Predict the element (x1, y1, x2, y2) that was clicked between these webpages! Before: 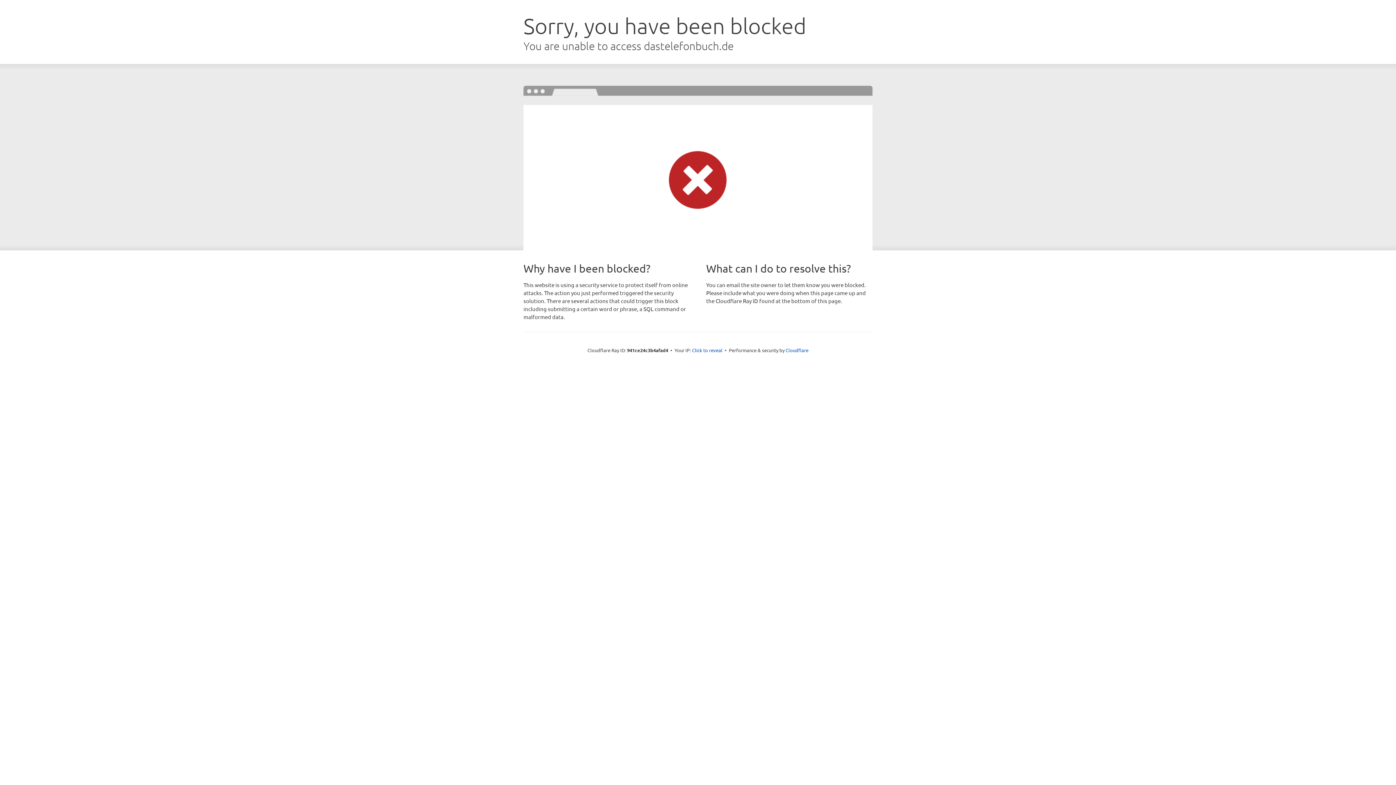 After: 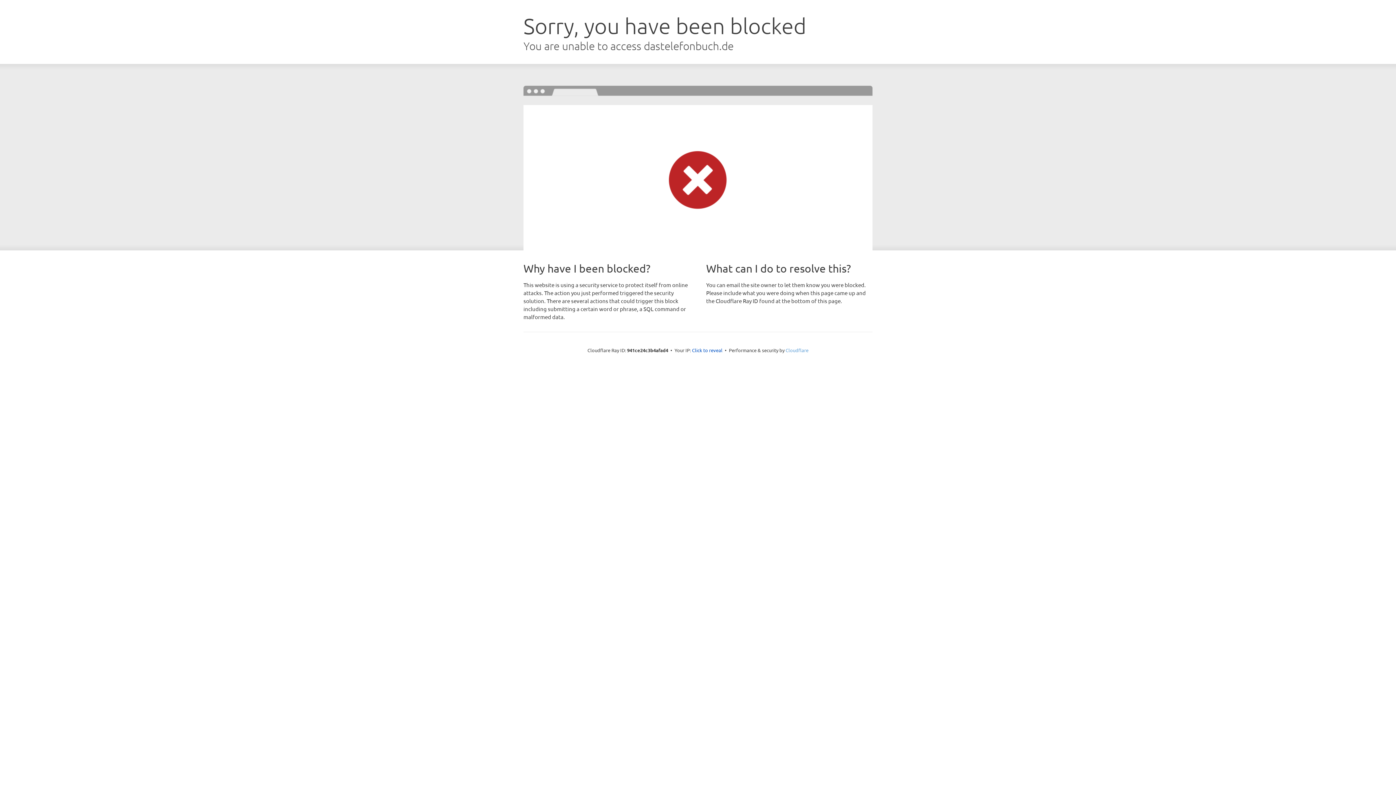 Action: bbox: (785, 347, 808, 353) label: Cloudflare